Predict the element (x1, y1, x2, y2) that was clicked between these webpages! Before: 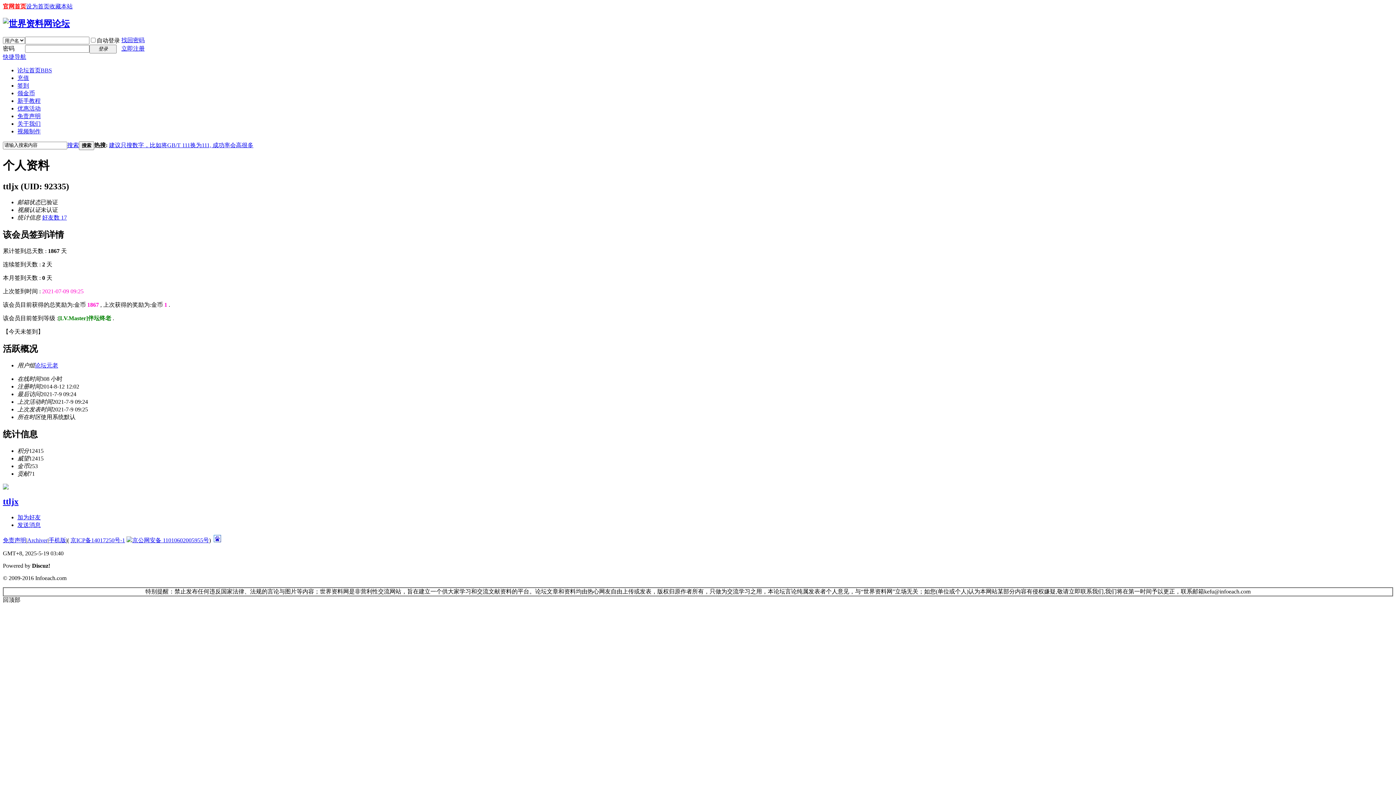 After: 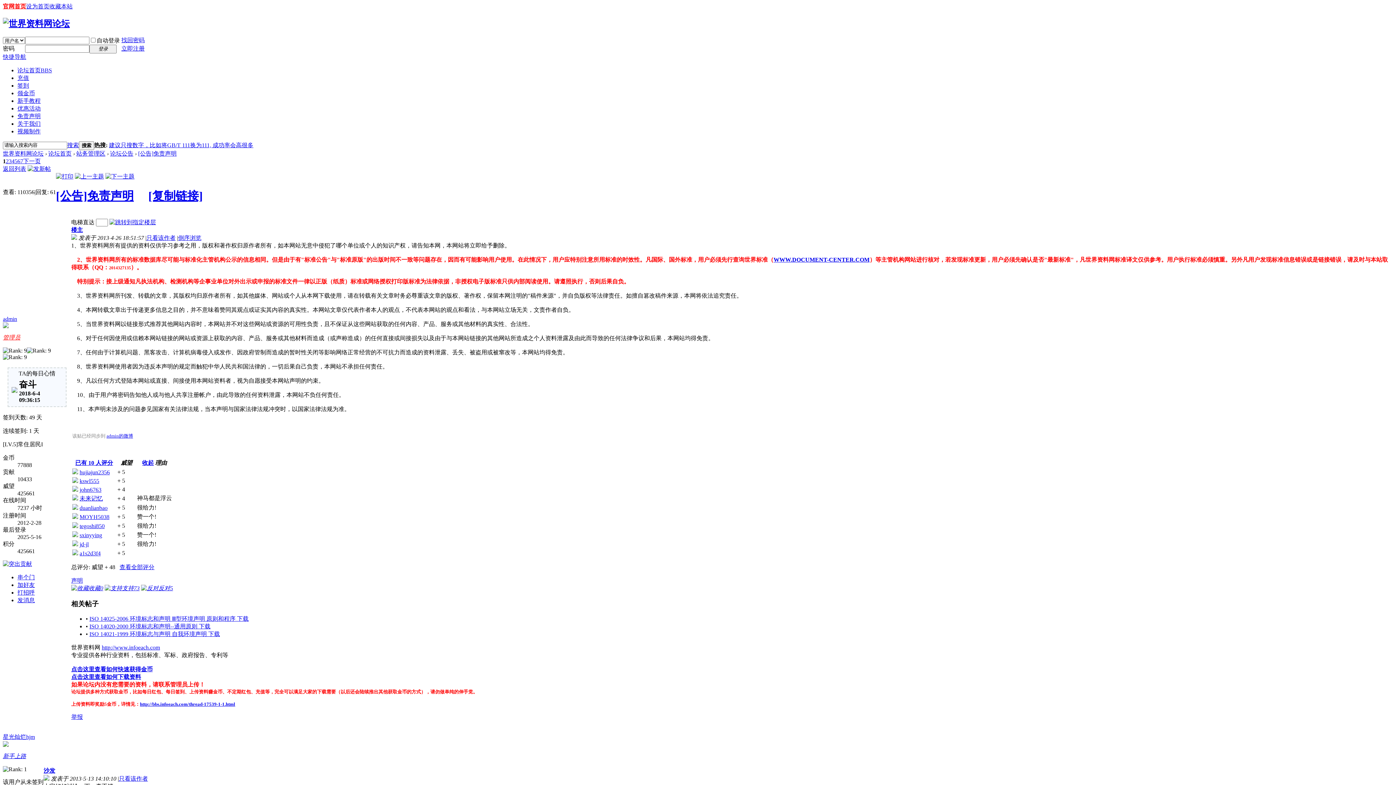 Action: bbox: (17, 113, 40, 119) label: 免责声明